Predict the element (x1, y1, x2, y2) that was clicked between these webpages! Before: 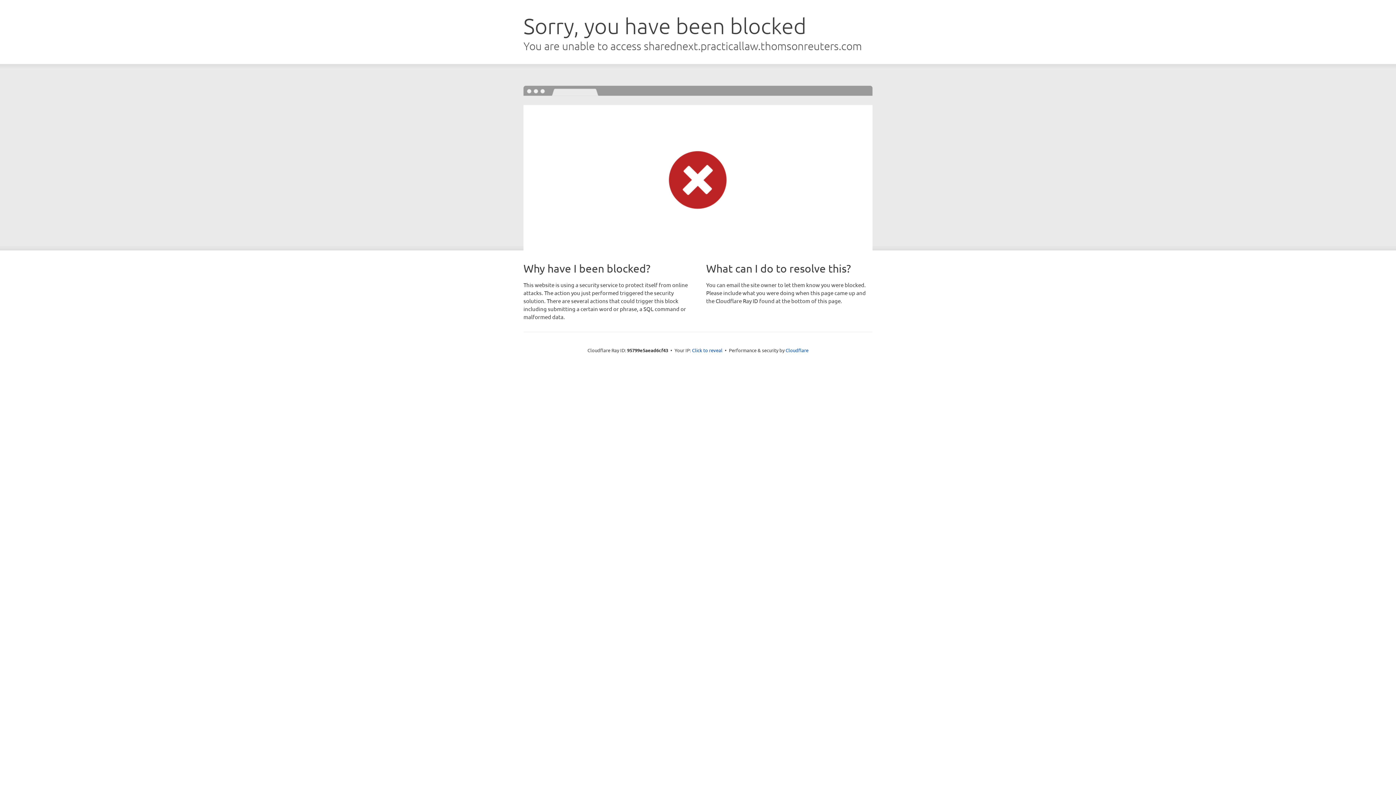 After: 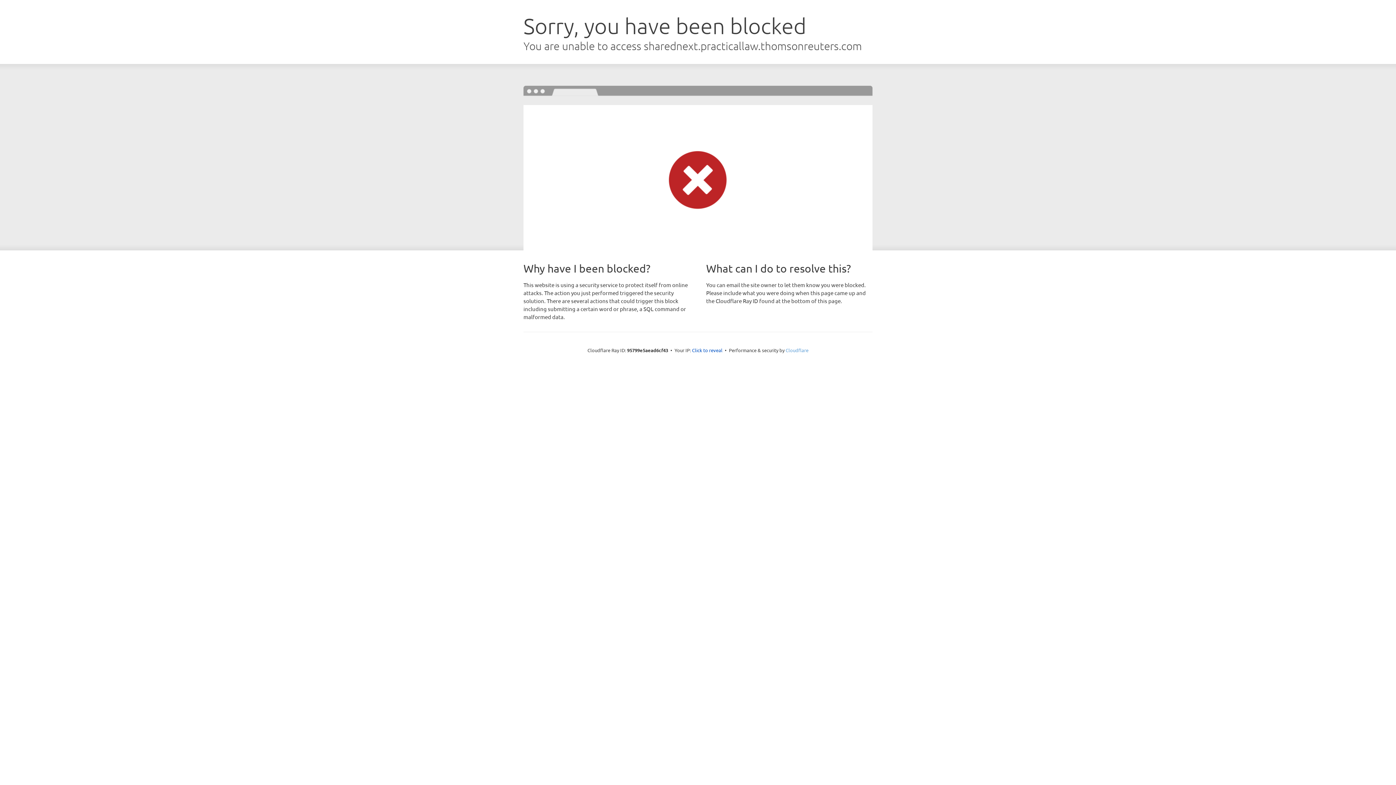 Action: bbox: (785, 347, 808, 353) label: Cloudflare